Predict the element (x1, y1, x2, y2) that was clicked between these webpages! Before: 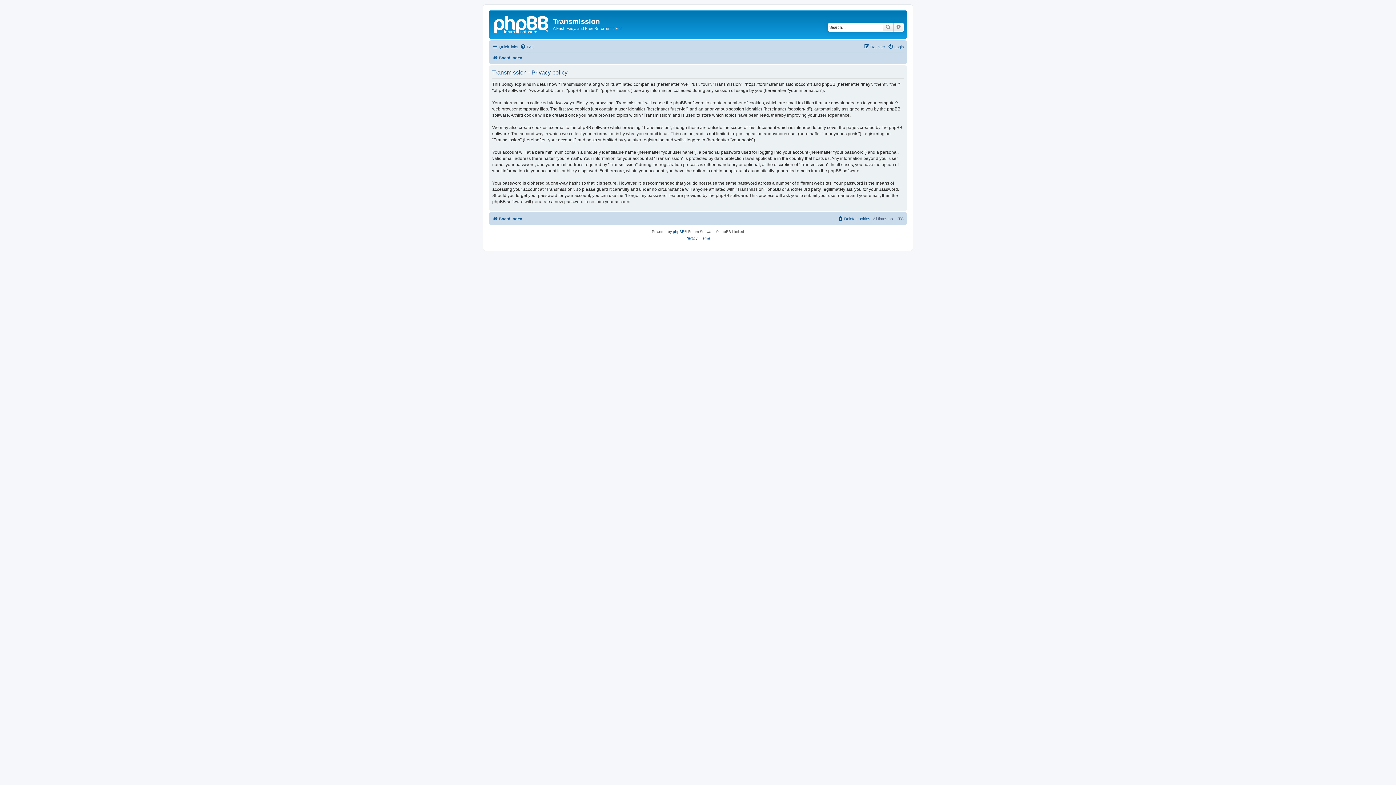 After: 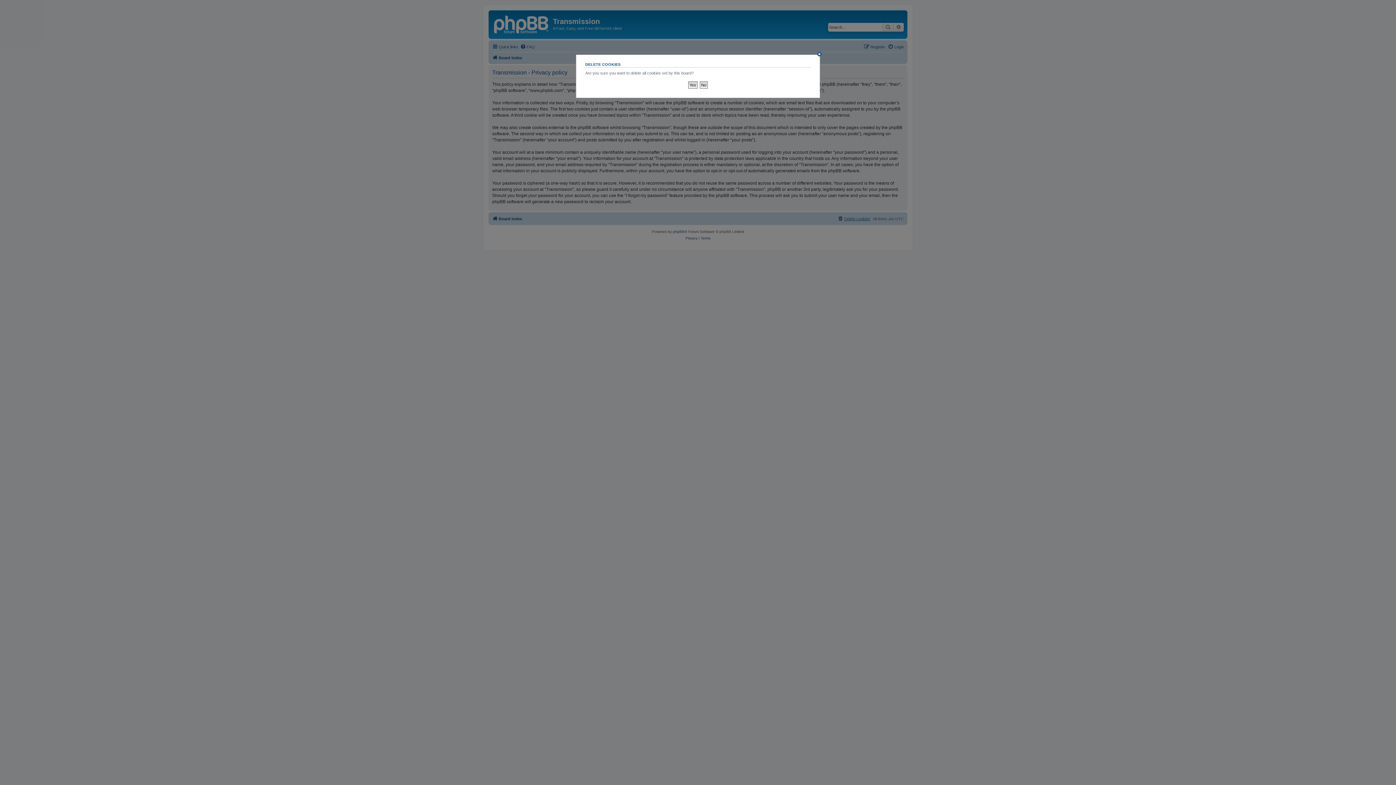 Action: label: Delete cookies bbox: (837, 214, 870, 223)